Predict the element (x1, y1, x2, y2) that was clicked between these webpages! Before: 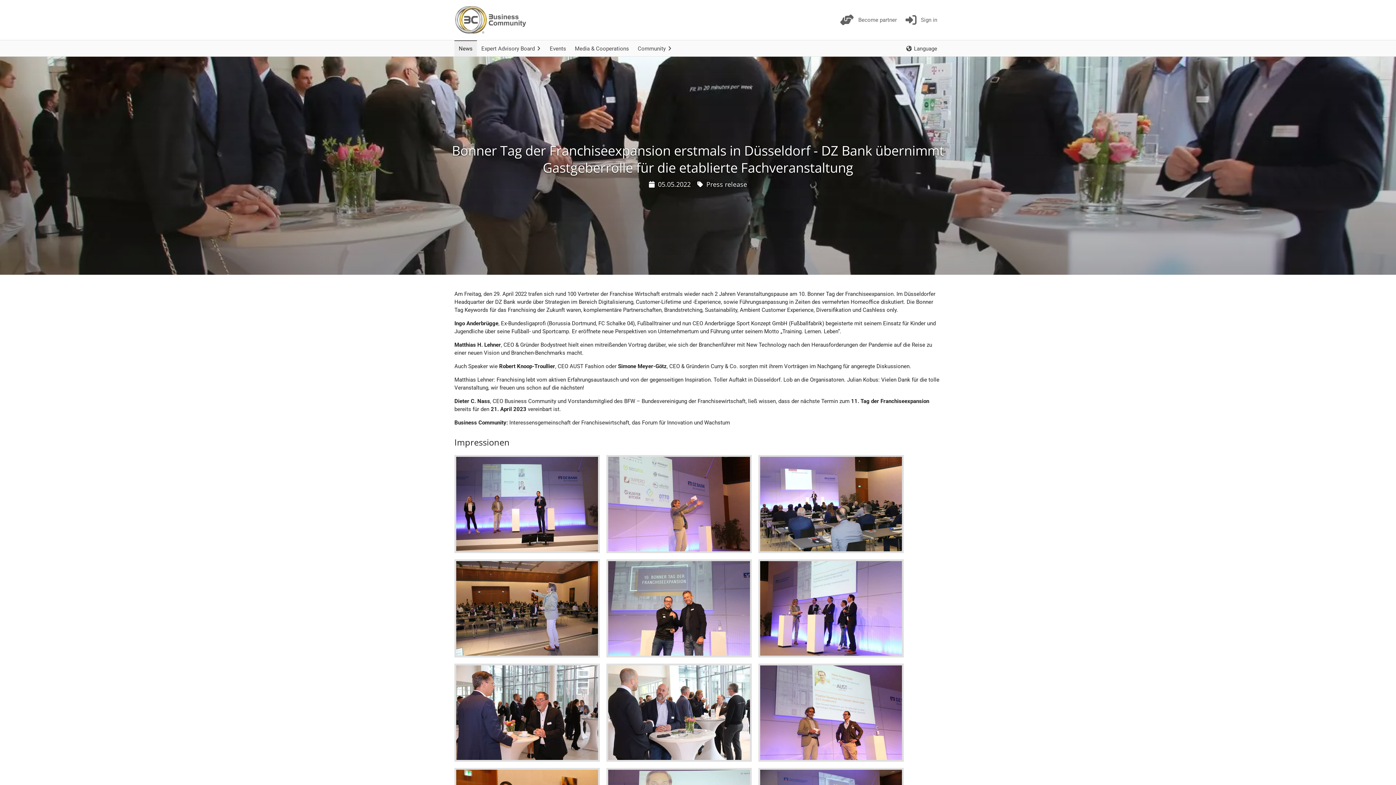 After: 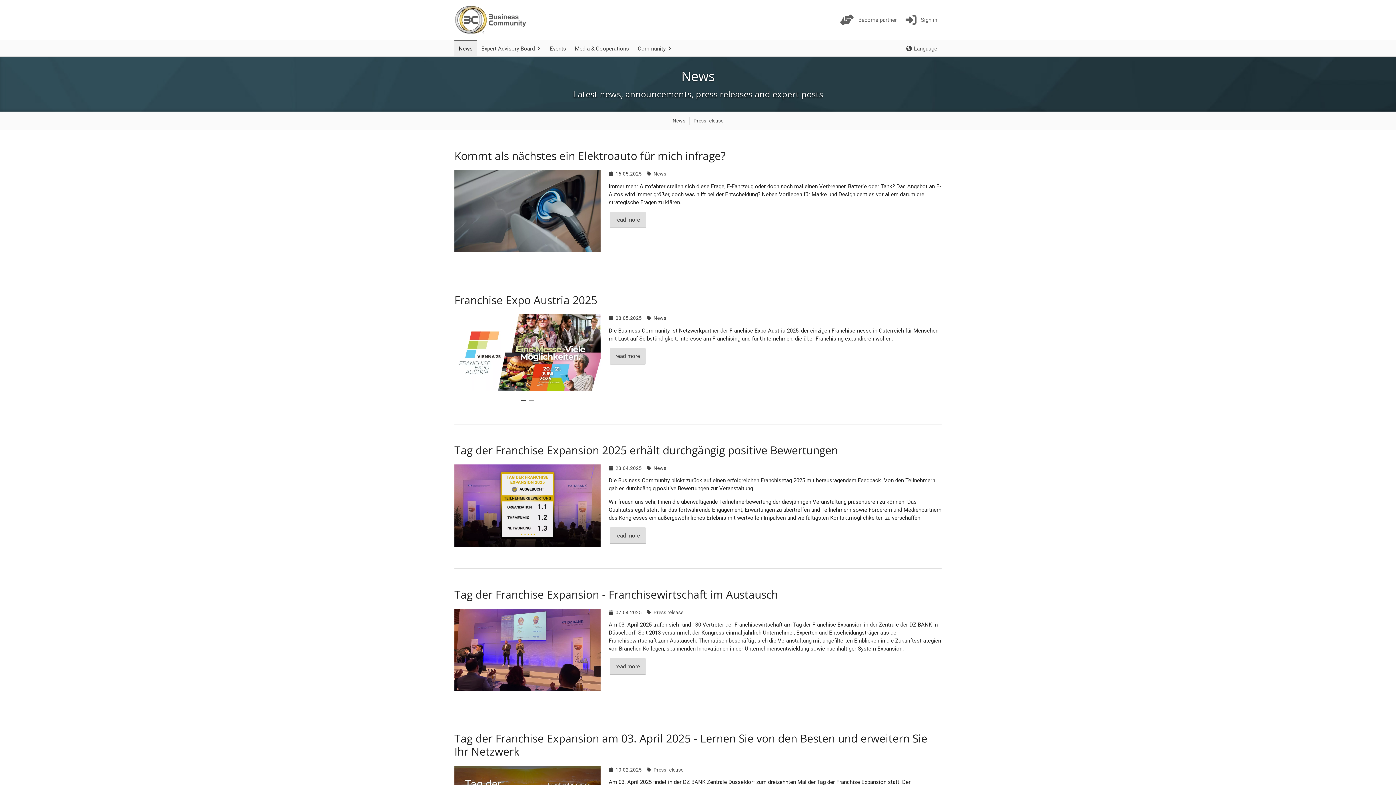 Action: label: News bbox: (454, 40, 477, 56)